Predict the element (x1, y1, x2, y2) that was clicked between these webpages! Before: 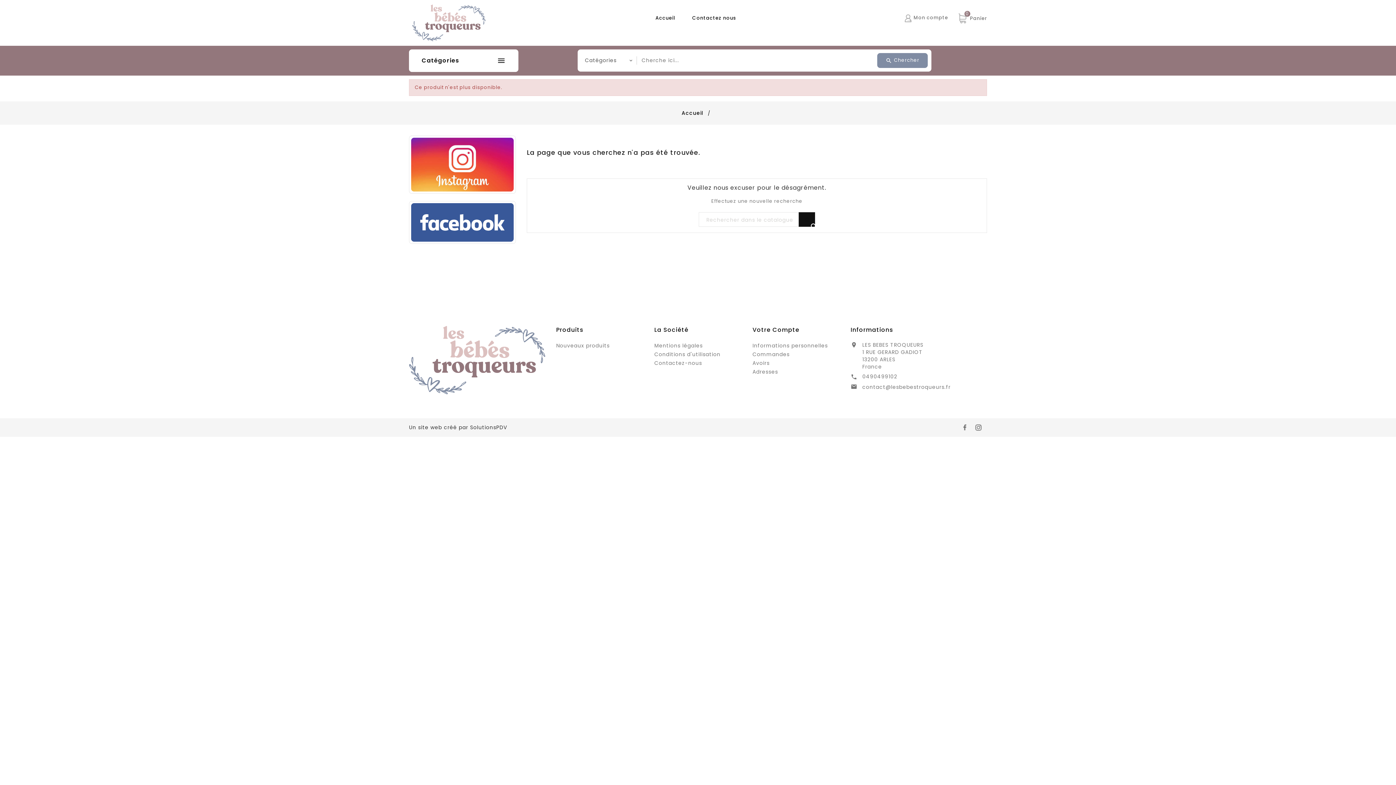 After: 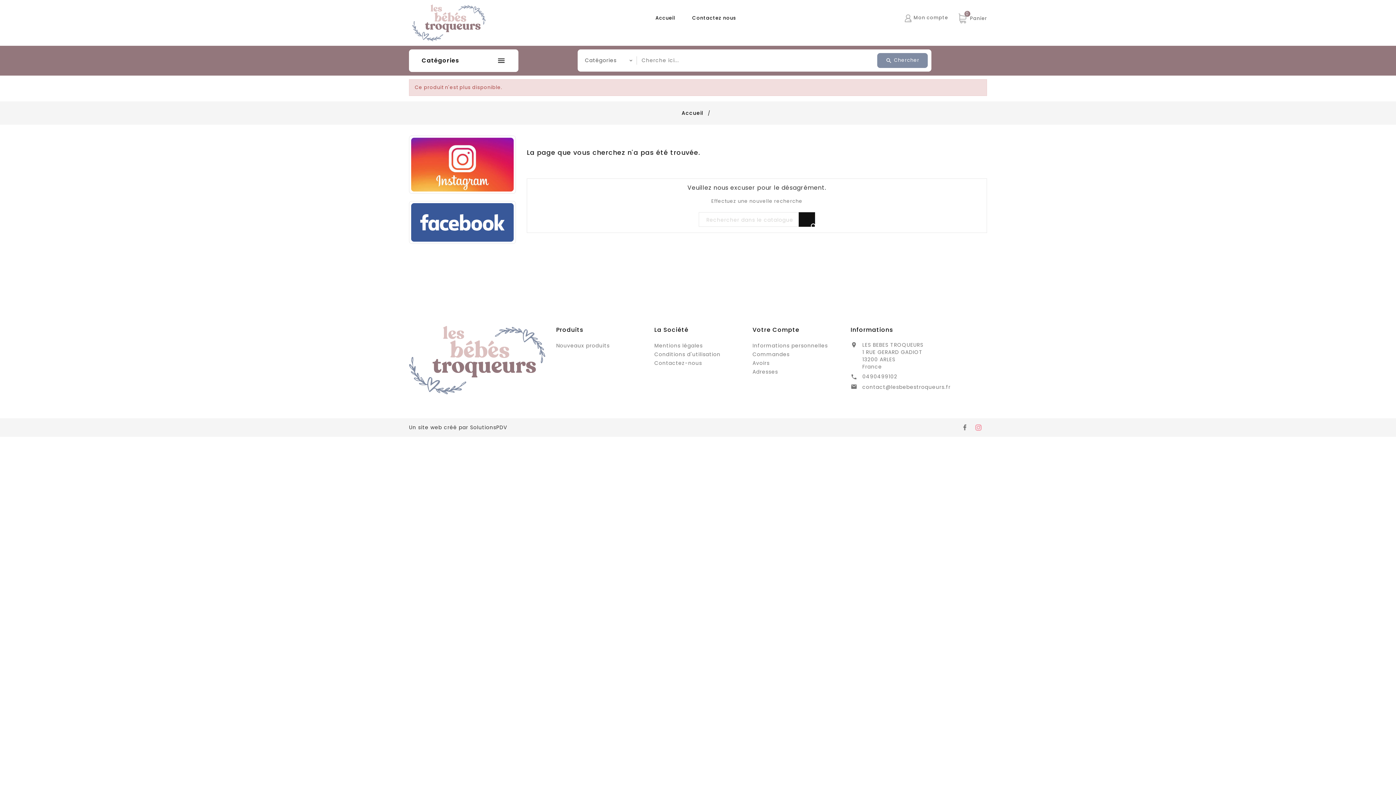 Action: bbox: (973, 422, 982, 433)